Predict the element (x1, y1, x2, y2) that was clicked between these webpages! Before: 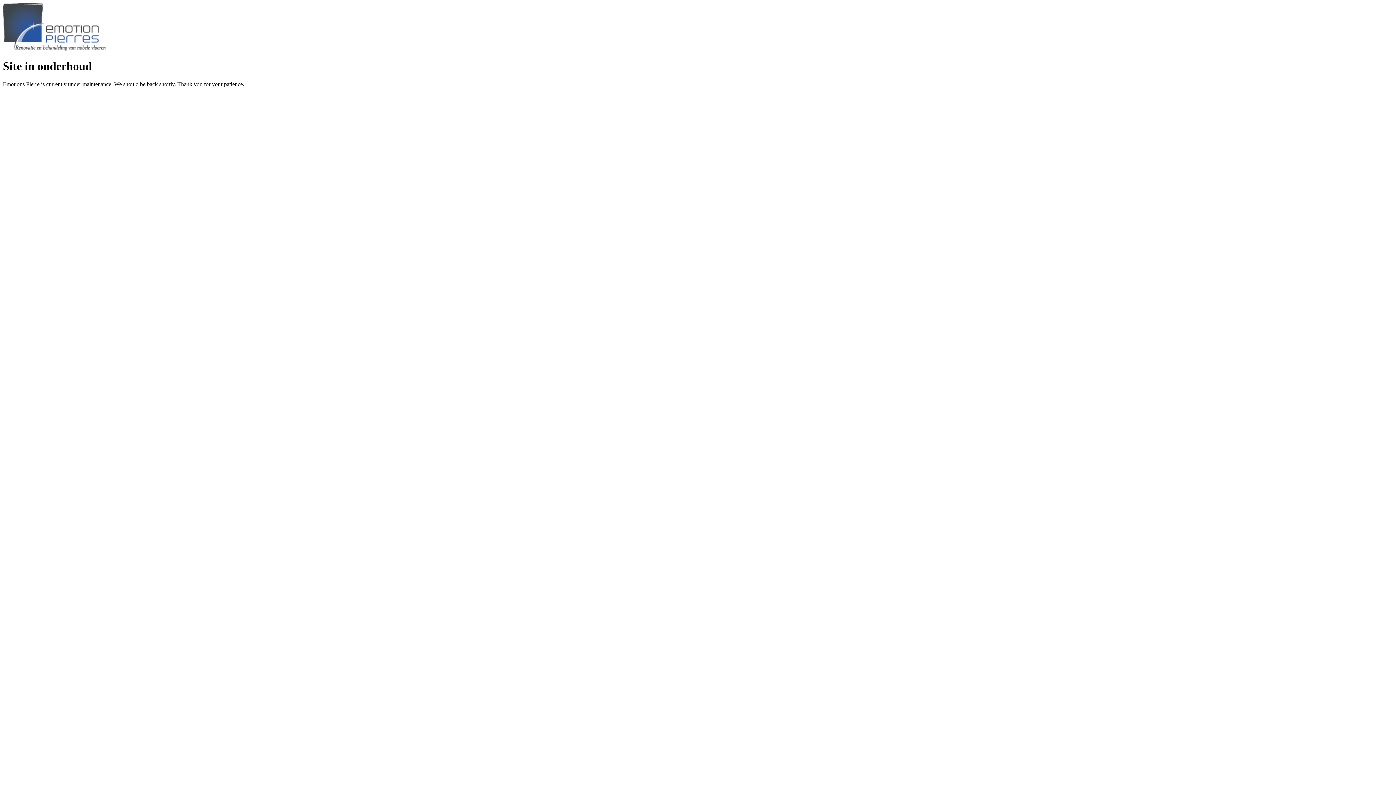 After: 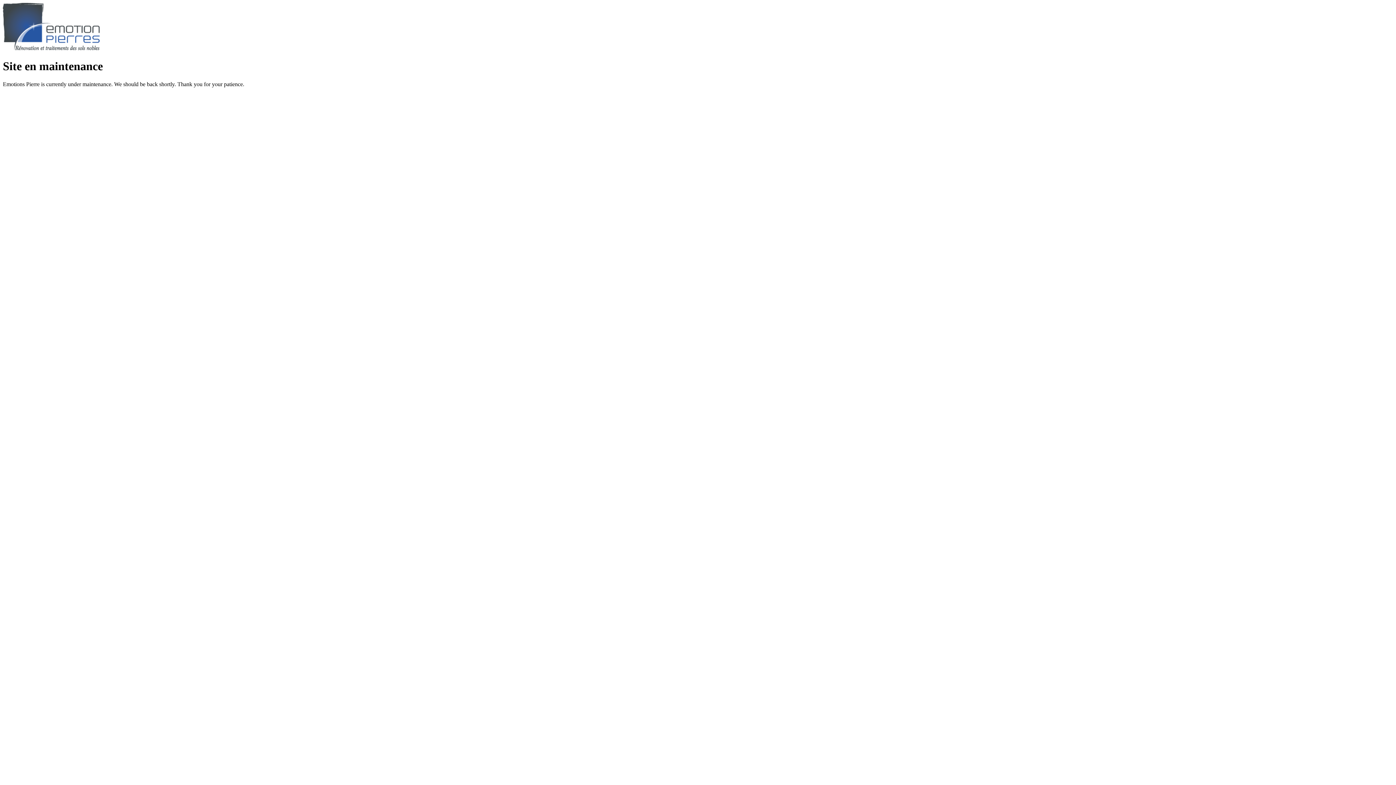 Action: bbox: (2, 45, 105, 51)